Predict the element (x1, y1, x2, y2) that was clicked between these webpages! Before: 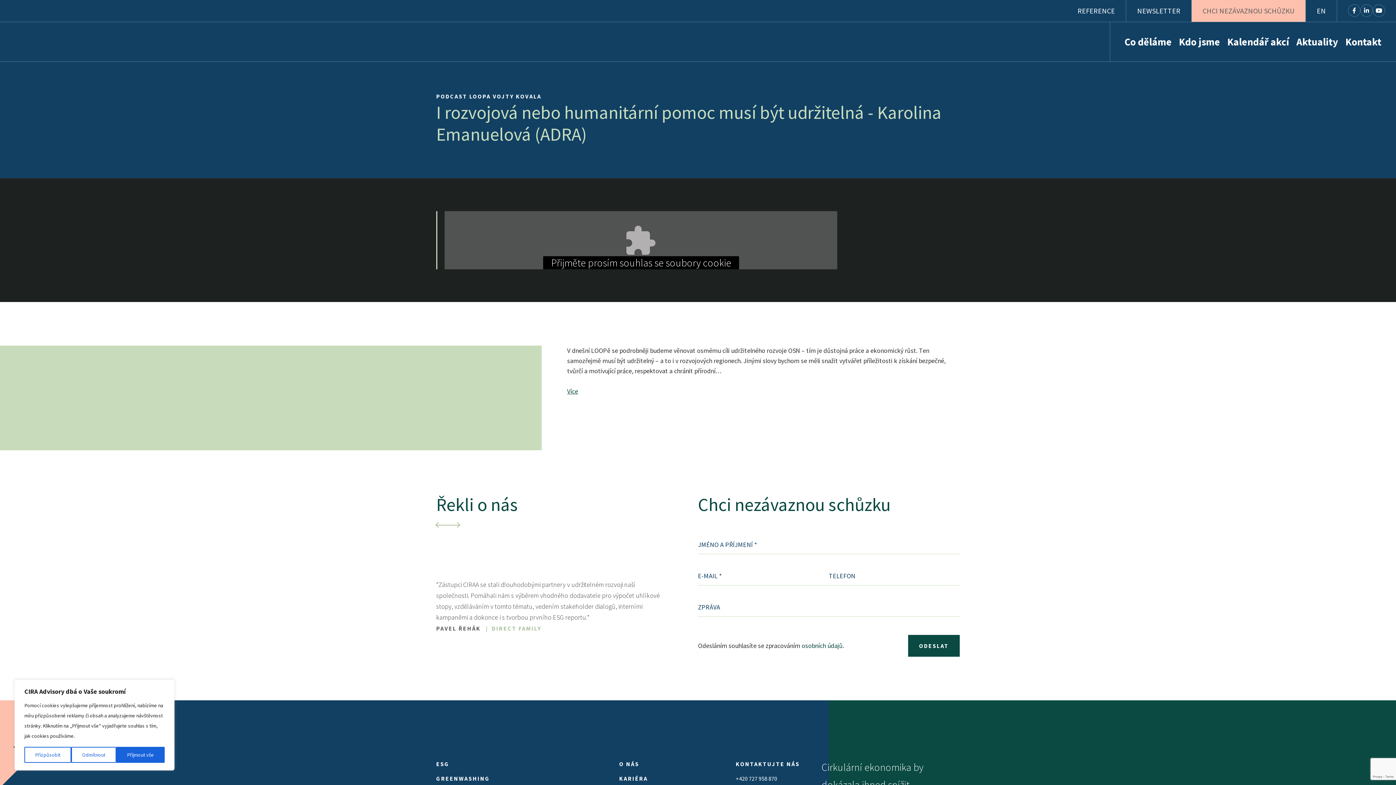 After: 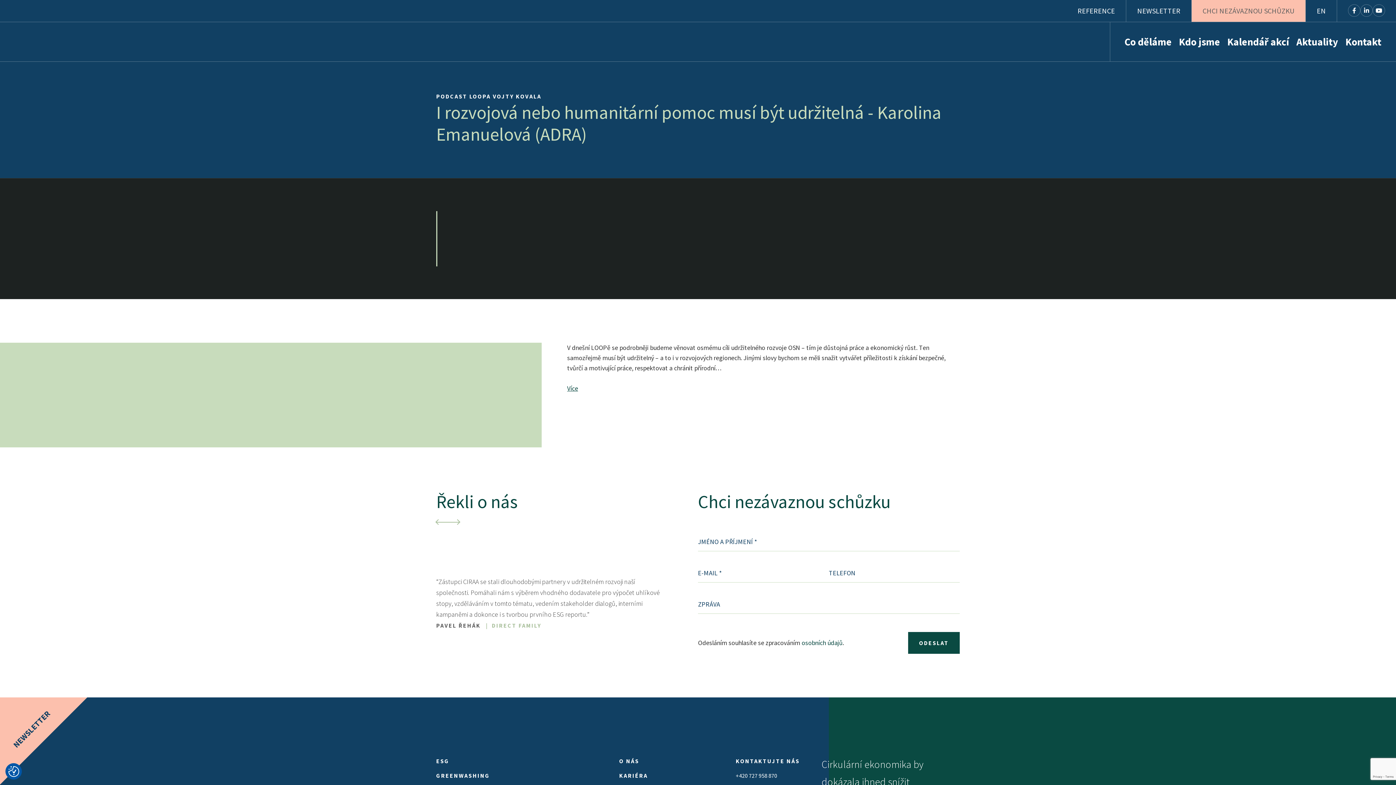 Action: bbox: (116, 747, 164, 763) label: Přijmout vše